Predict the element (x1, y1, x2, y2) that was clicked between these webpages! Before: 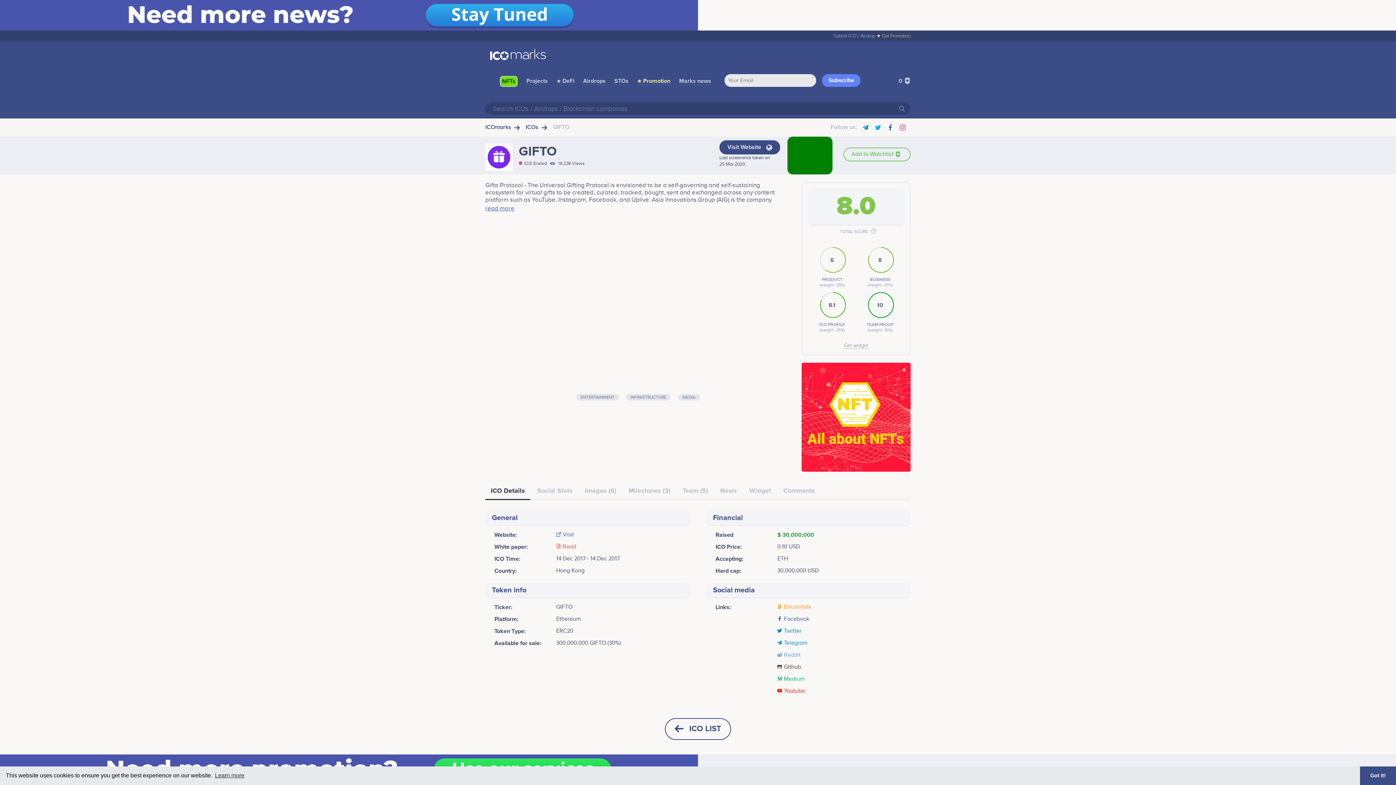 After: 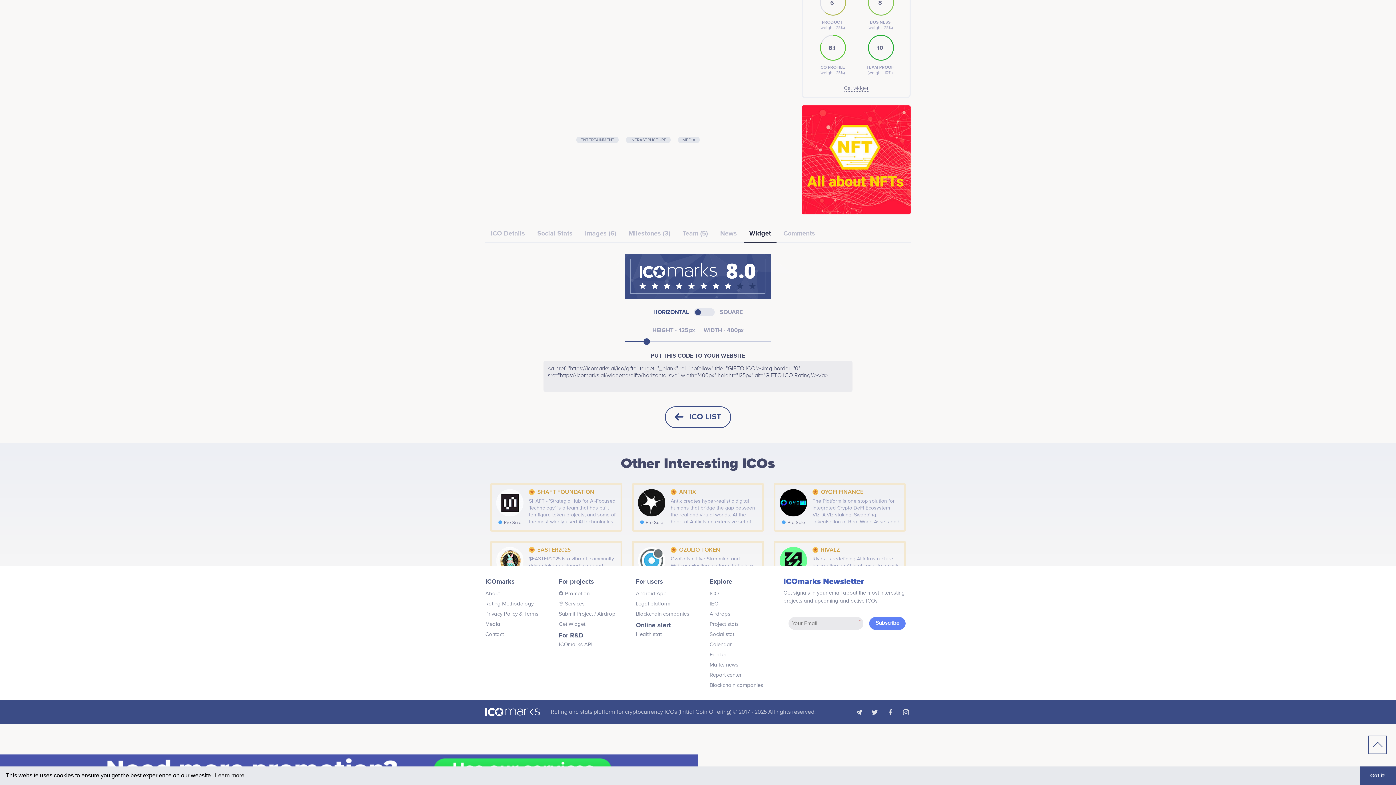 Action: bbox: (844, 342, 868, 349) label: Get widget